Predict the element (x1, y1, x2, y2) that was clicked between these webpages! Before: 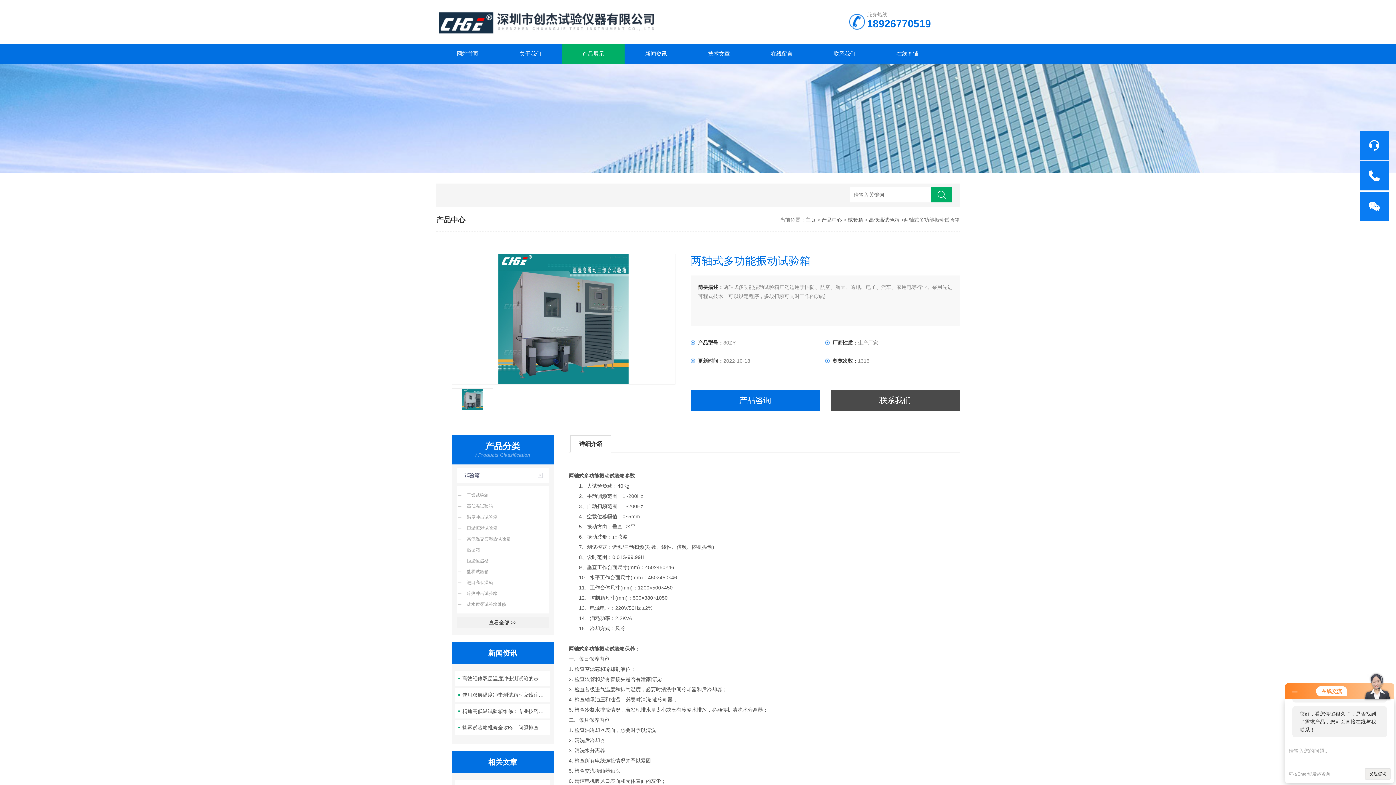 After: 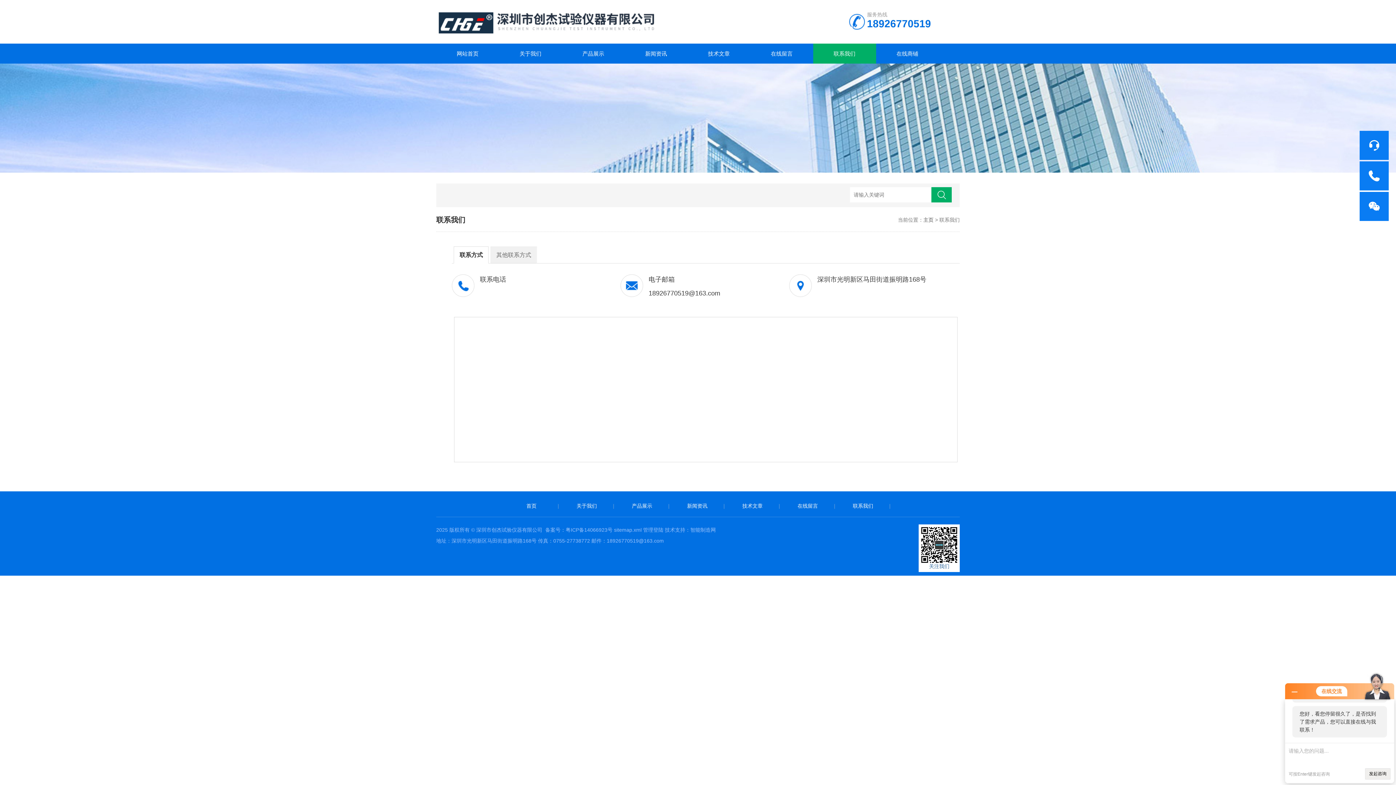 Action: bbox: (813, 43, 876, 63) label: 联系我们